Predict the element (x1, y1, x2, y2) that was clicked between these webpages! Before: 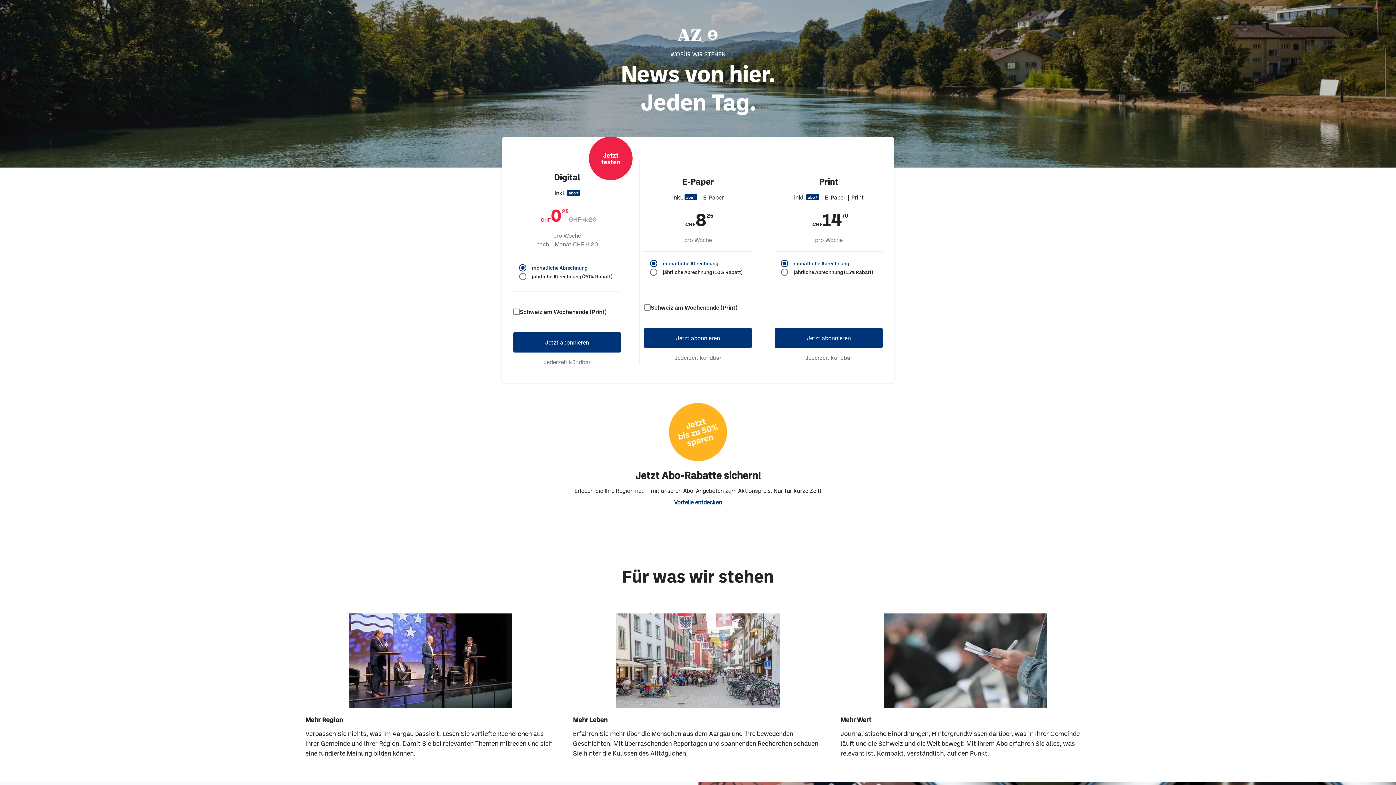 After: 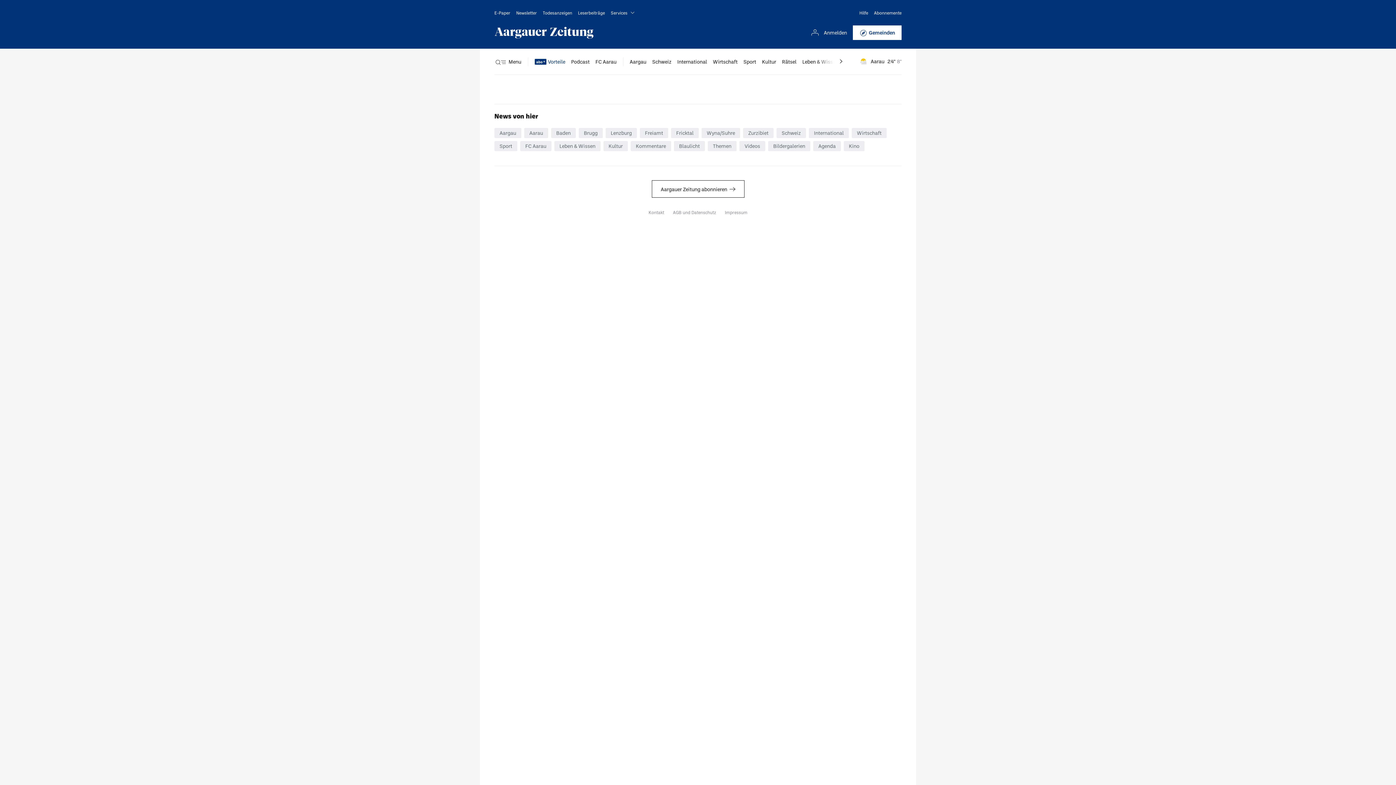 Action: bbox: (644, 327, 752, 348) label: Jetzt abonnieren